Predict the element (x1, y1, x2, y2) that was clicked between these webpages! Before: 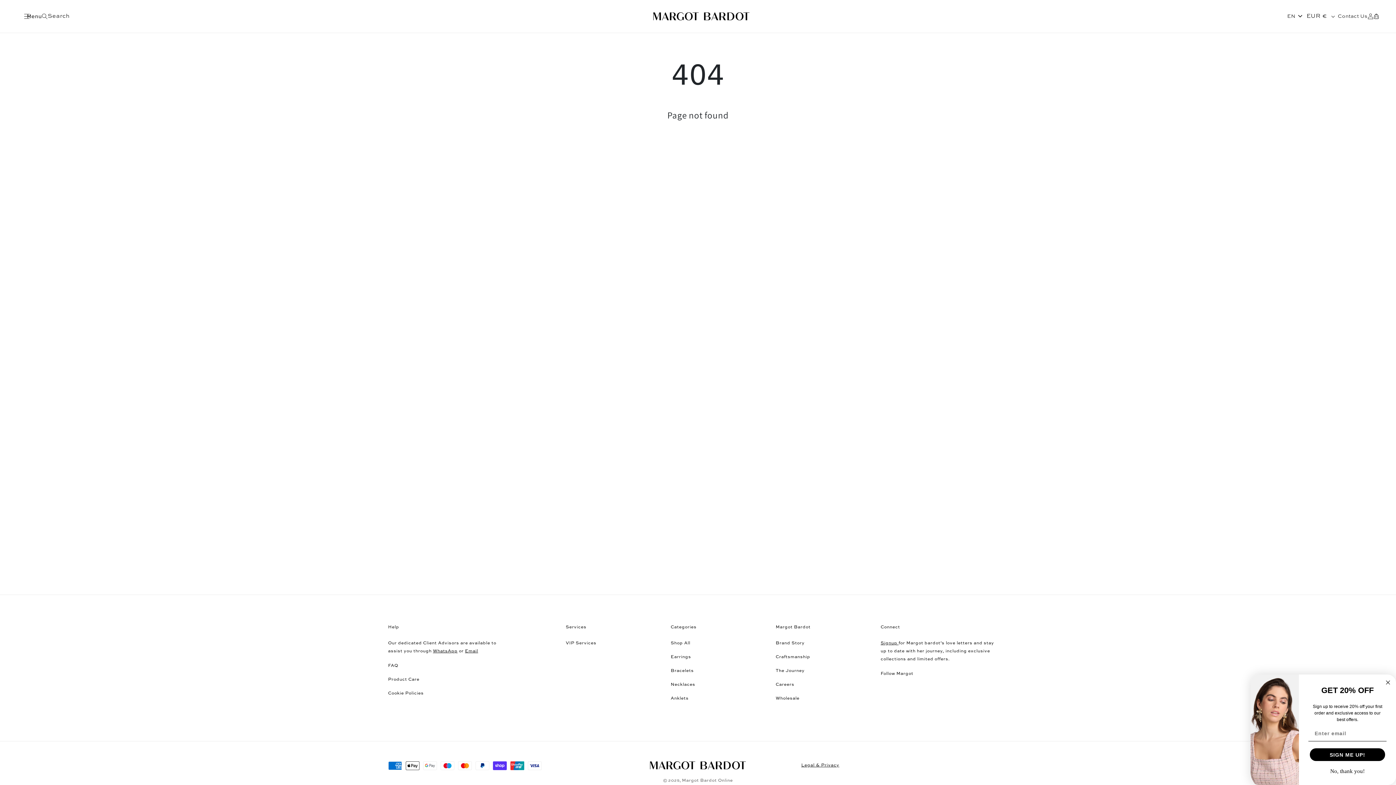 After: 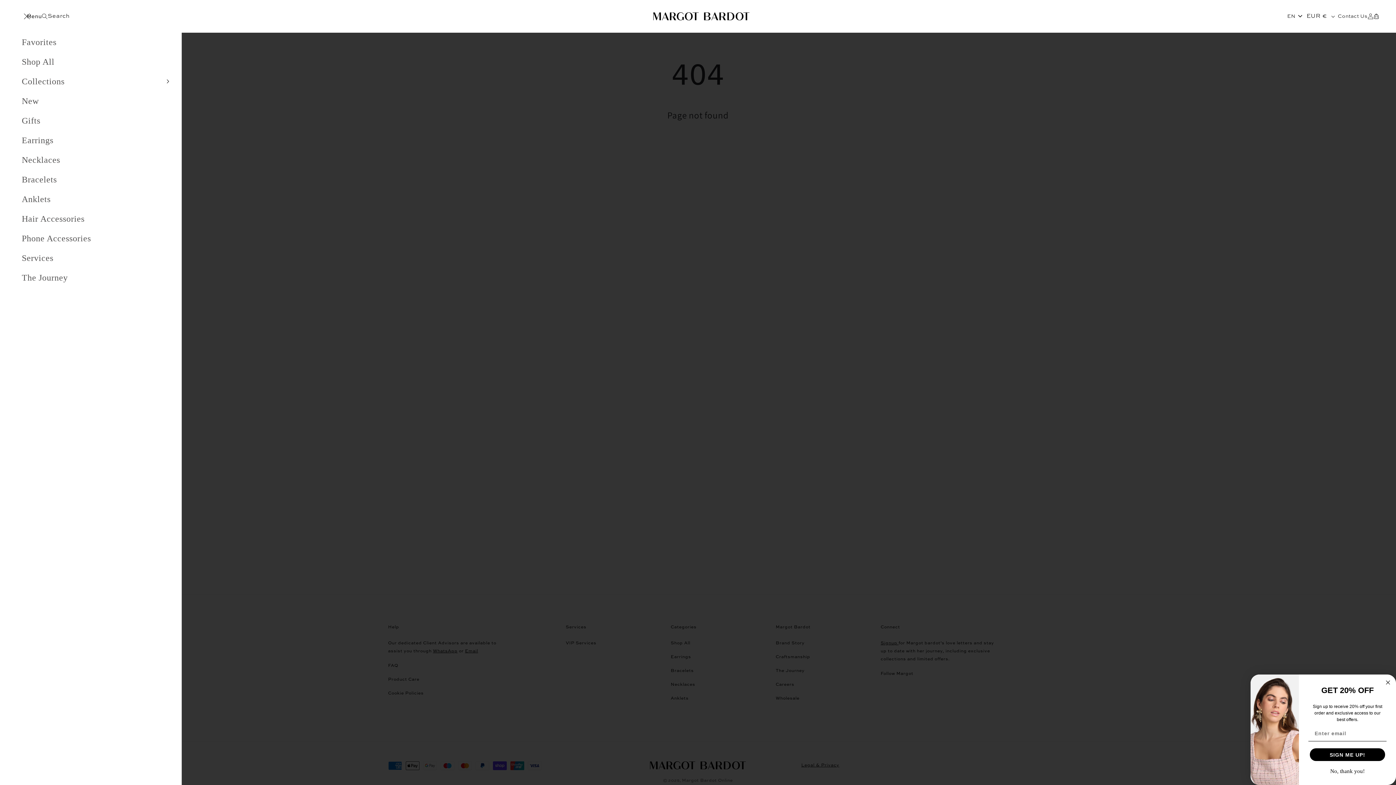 Action: bbox: (26, 13, 41, 19) label: Menu